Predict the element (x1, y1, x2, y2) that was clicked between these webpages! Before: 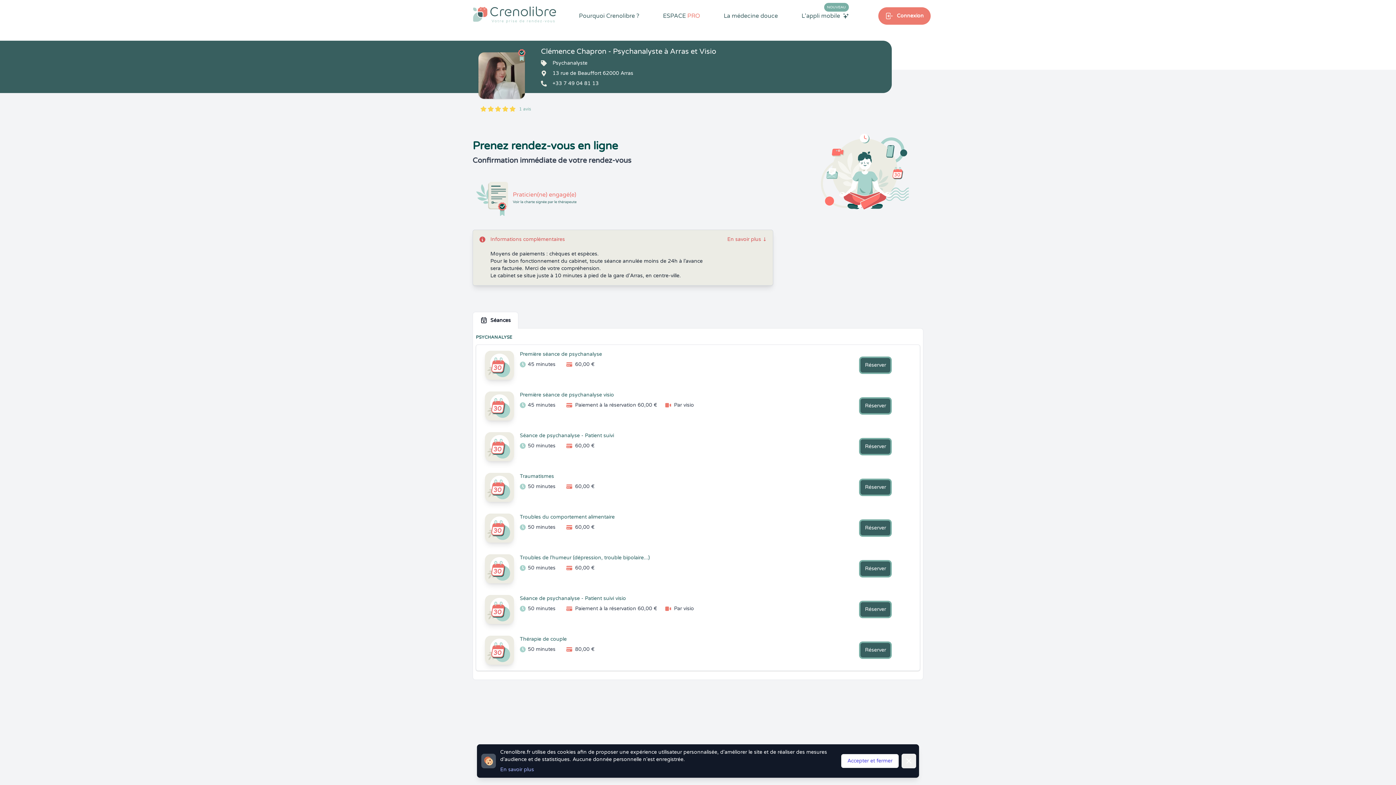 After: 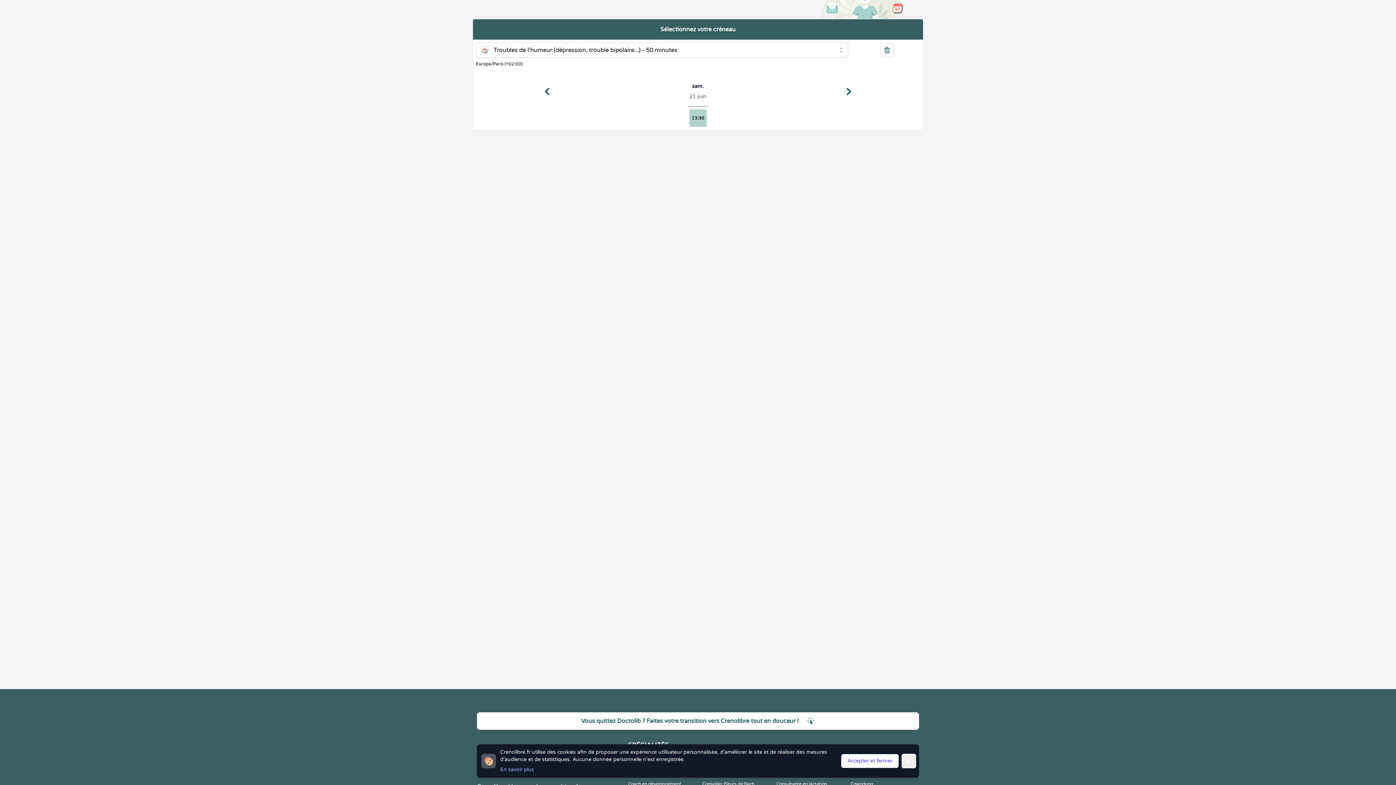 Action: label: Réserver bbox: (860, 561, 890, 576)